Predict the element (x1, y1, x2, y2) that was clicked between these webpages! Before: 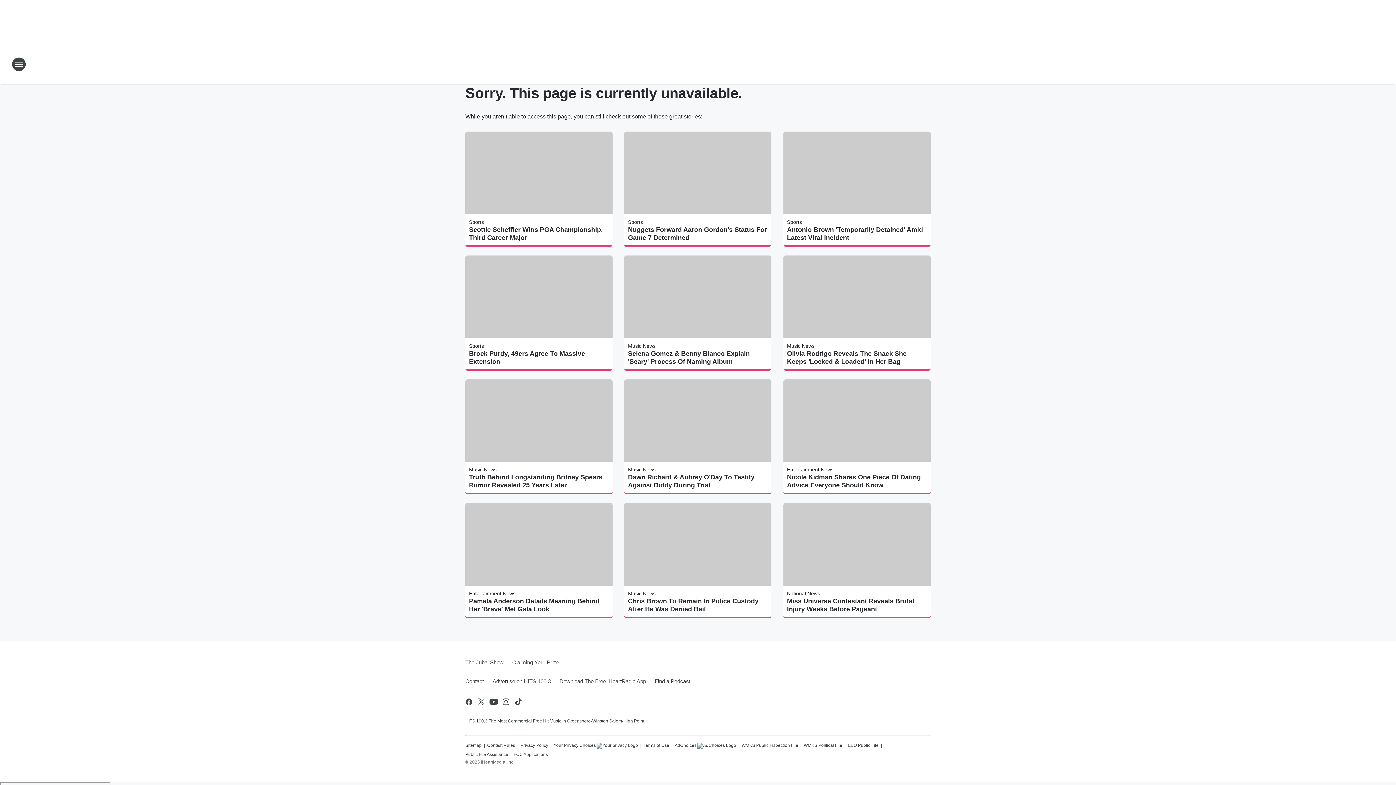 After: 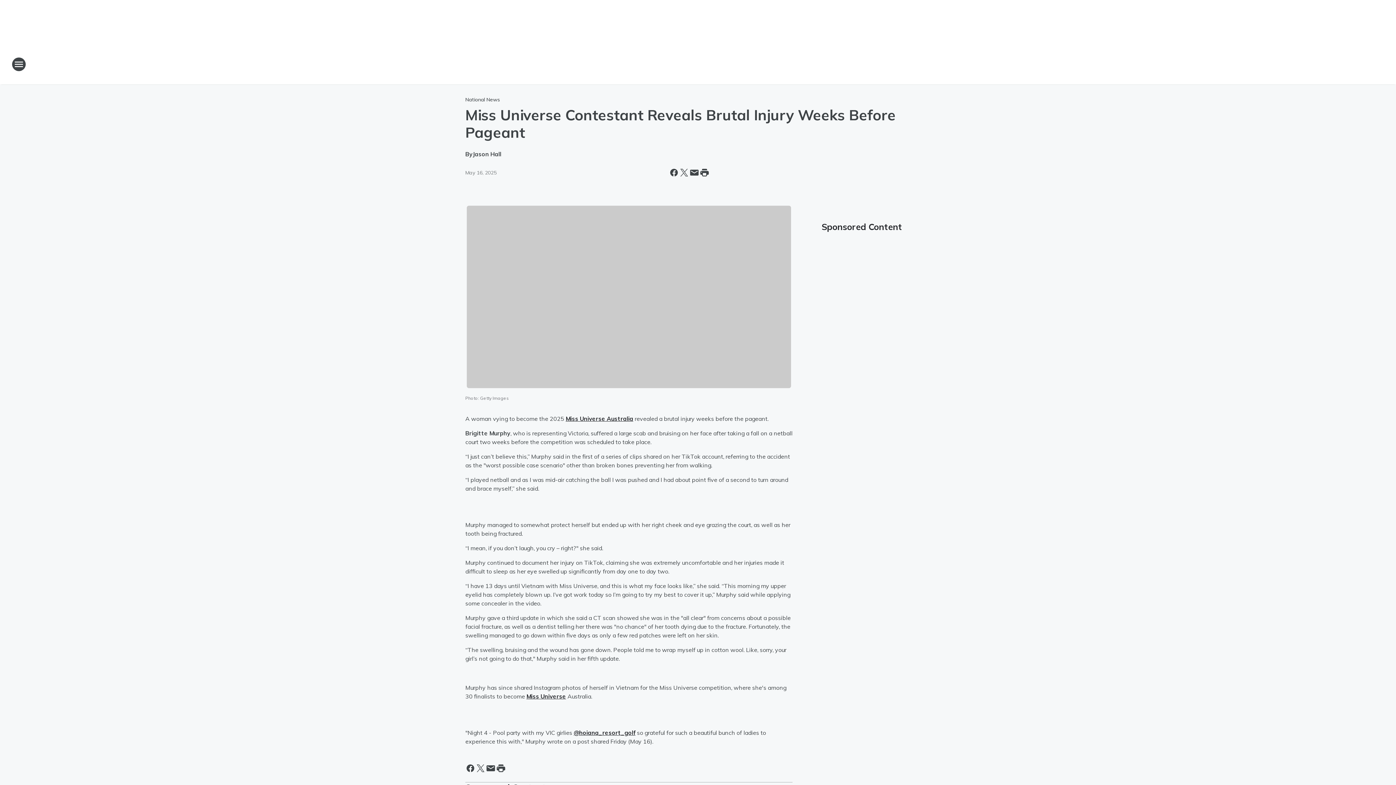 Action: label: Miss Universe Contestant Reveals Brutal Injury Weeks Before Pageant bbox: (787, 597, 927, 613)